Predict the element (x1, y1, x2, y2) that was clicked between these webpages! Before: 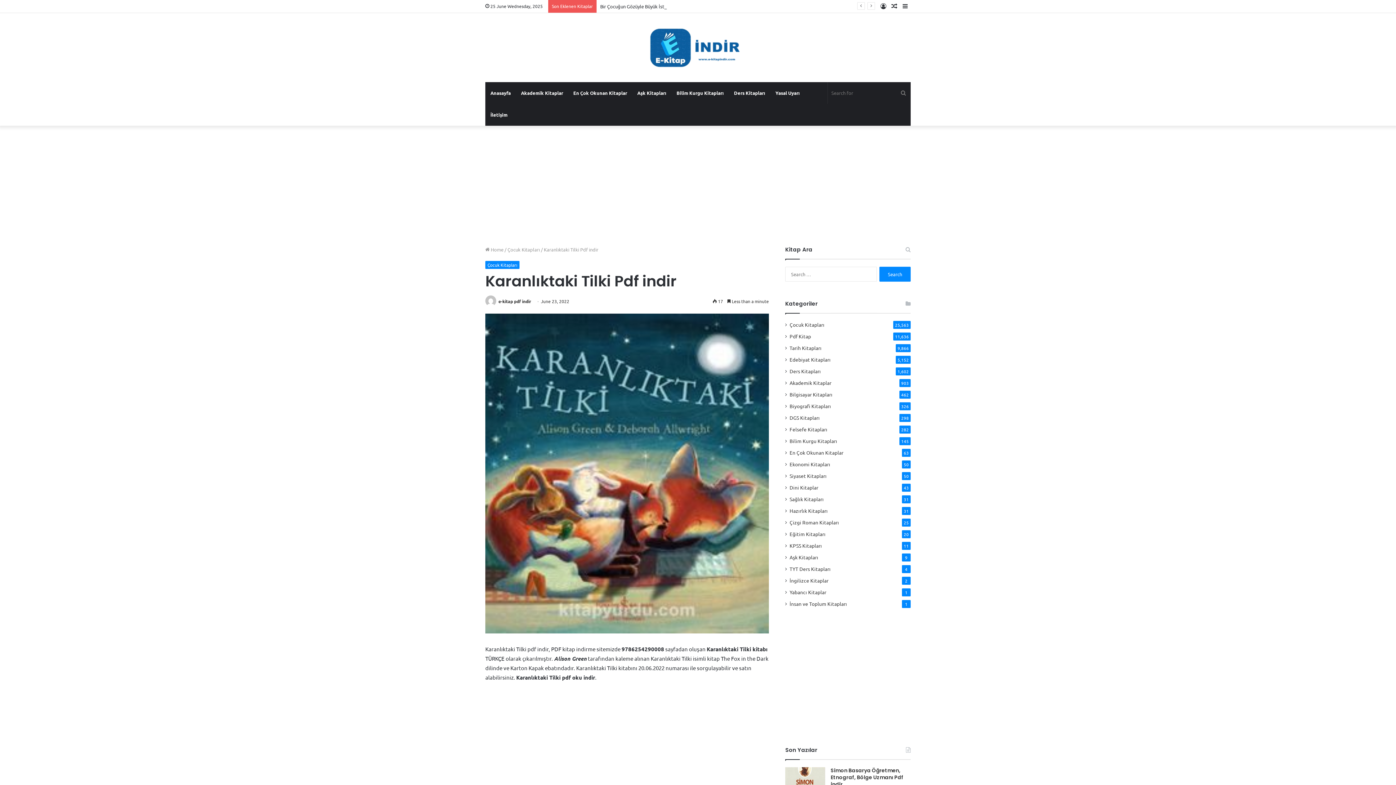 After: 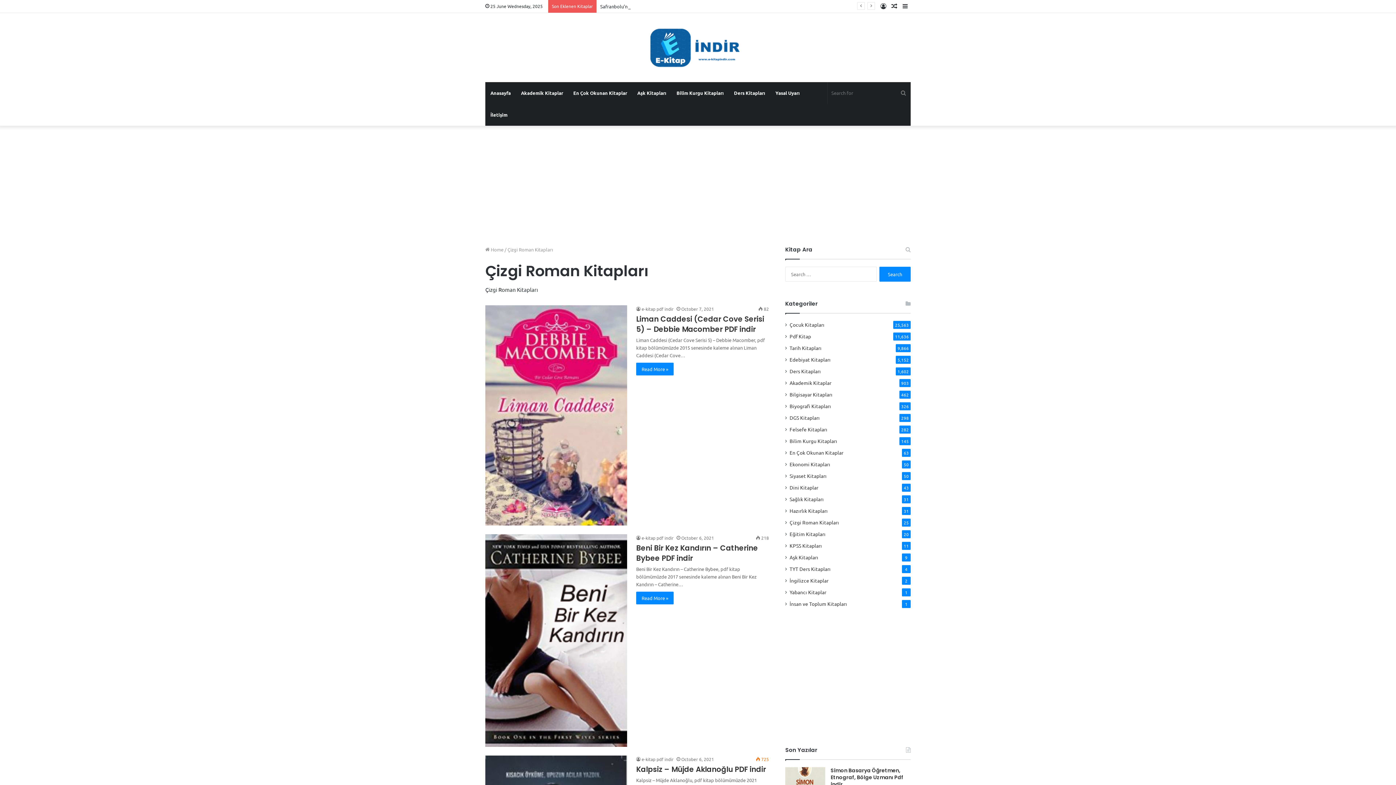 Action: bbox: (789, 518, 839, 526) label: Çizgi Roman Kitapları